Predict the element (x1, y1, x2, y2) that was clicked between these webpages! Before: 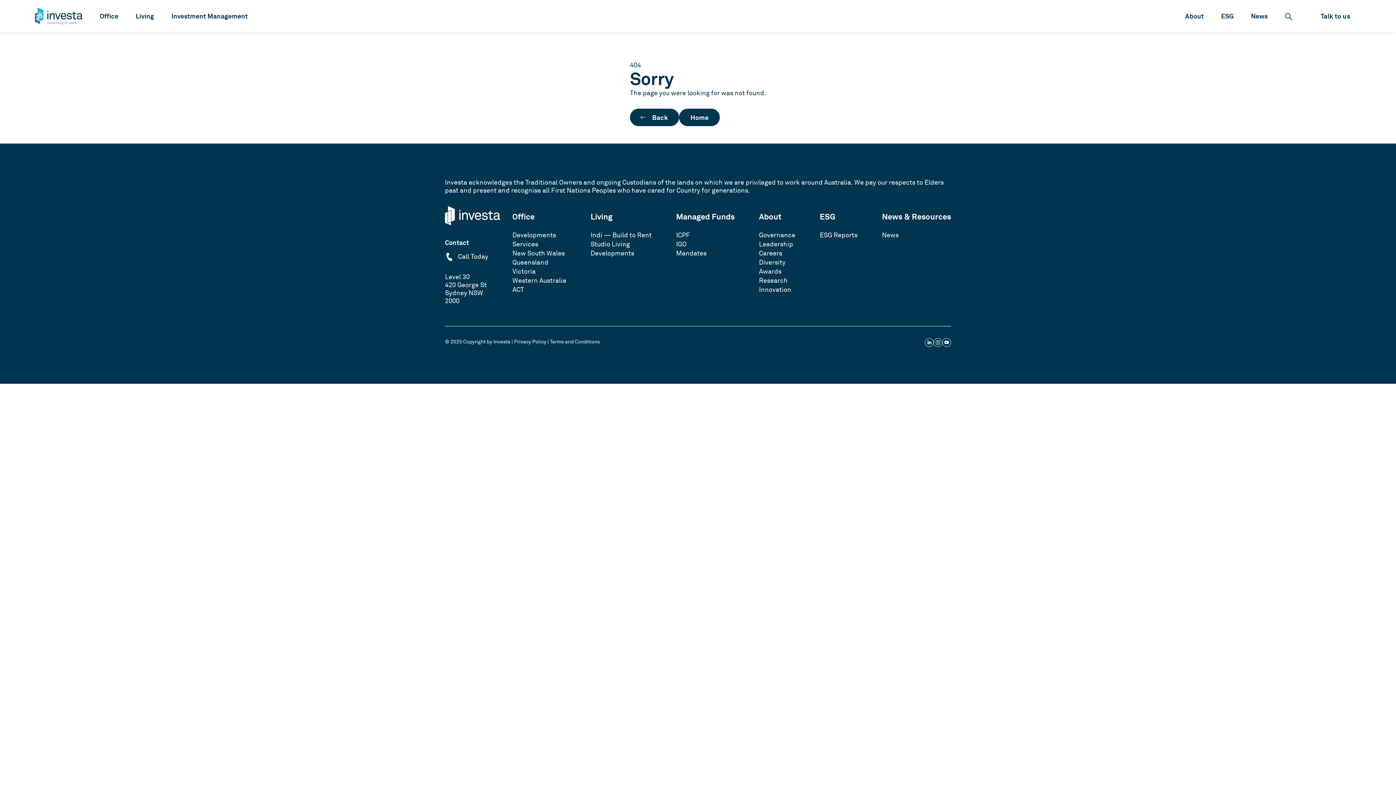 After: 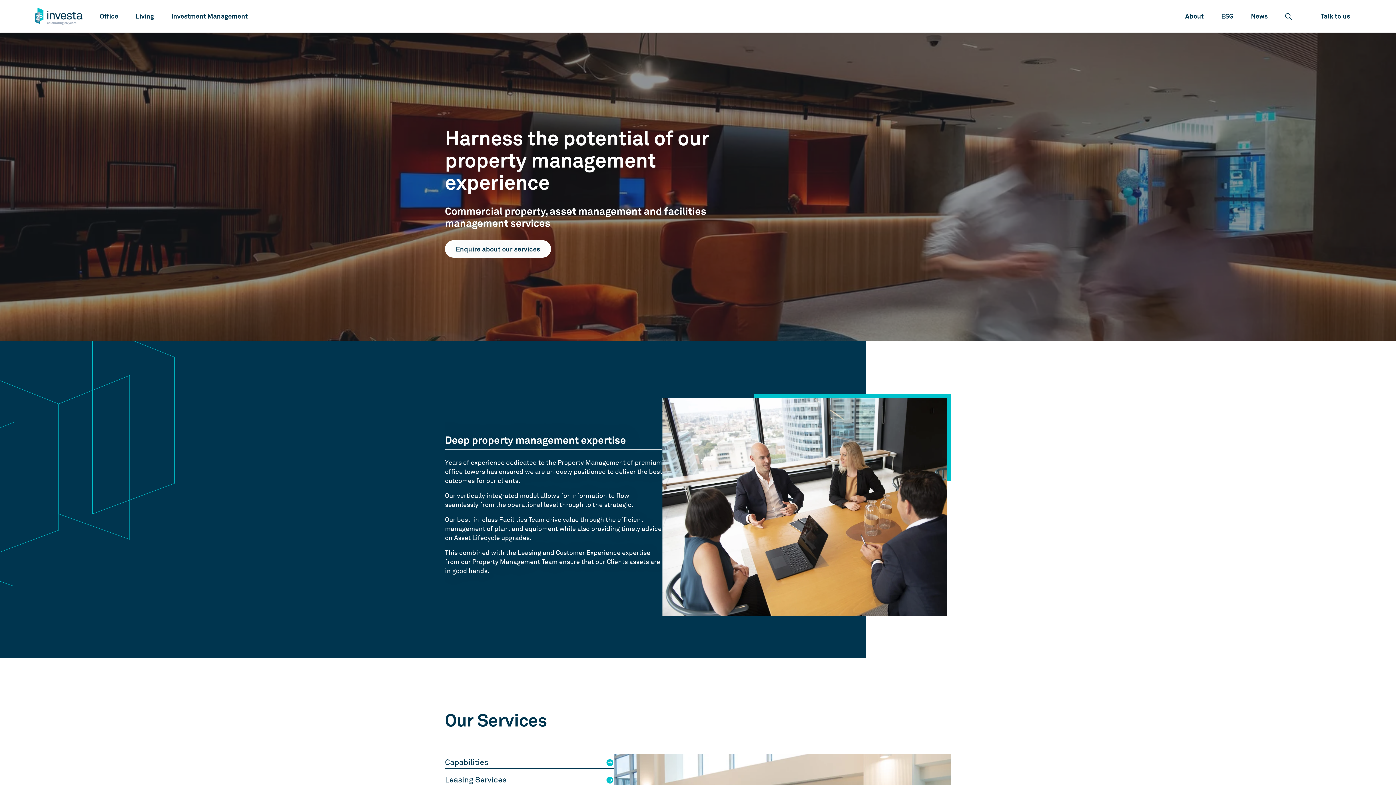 Action: bbox: (512, 240, 538, 249) label: Services